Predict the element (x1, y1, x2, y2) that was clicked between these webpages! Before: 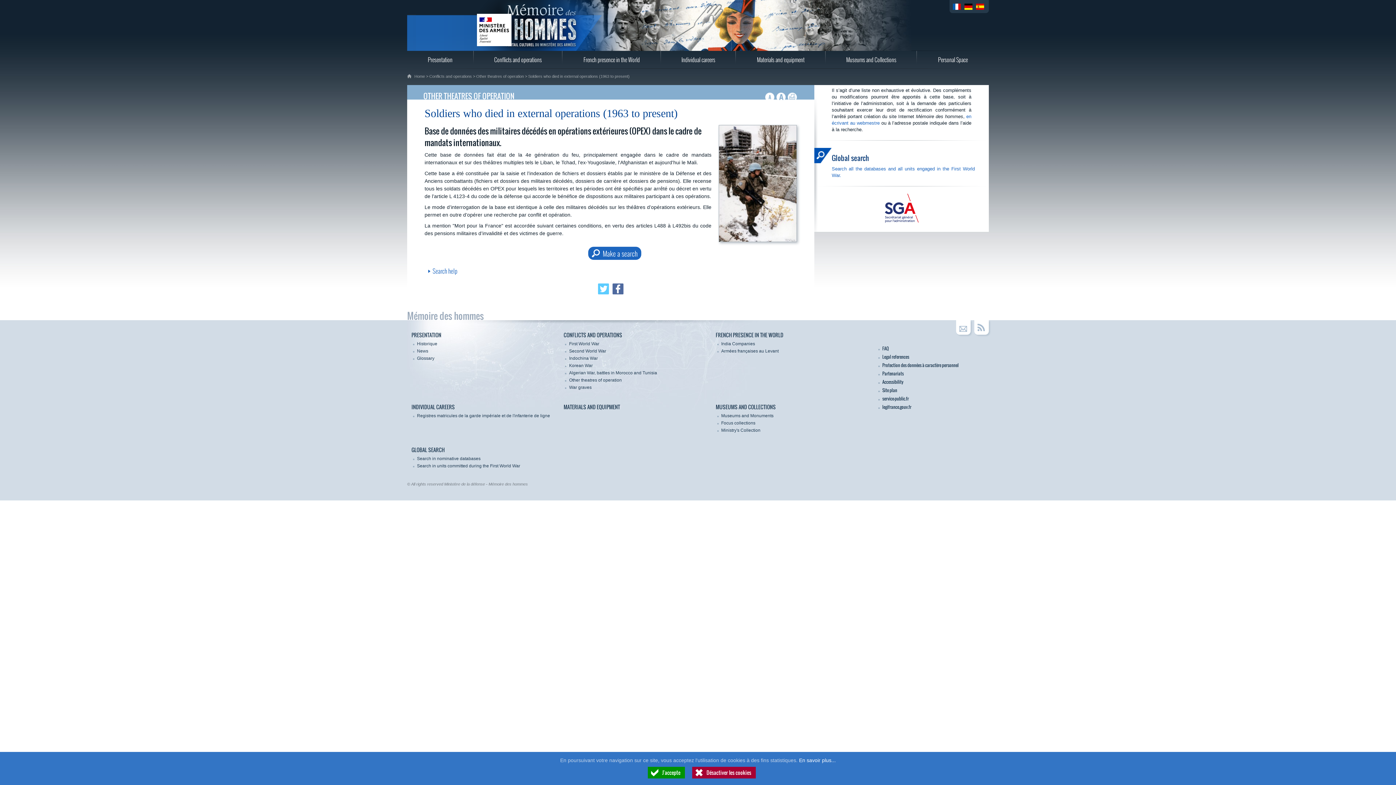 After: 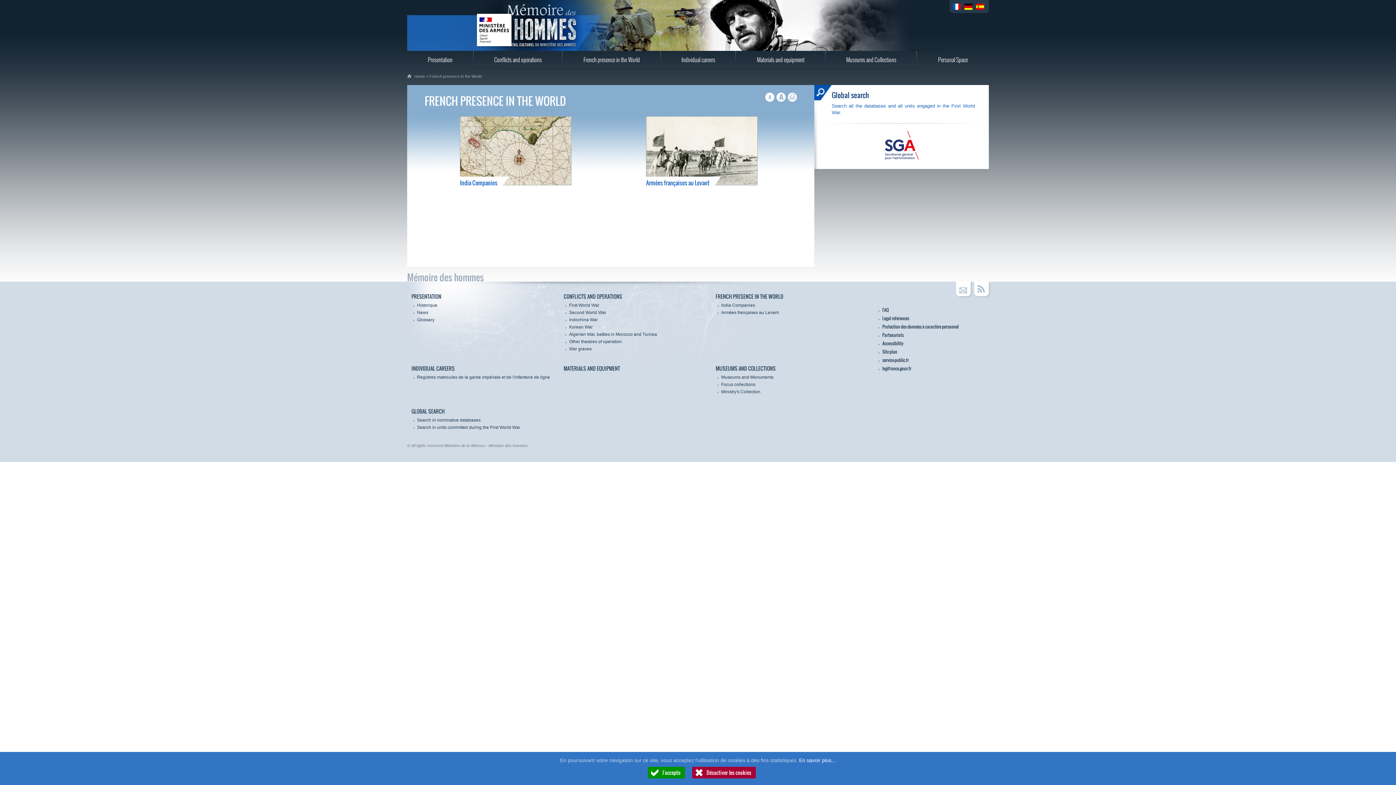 Action: label: French presence in the World bbox: (562, 50, 660, 68)